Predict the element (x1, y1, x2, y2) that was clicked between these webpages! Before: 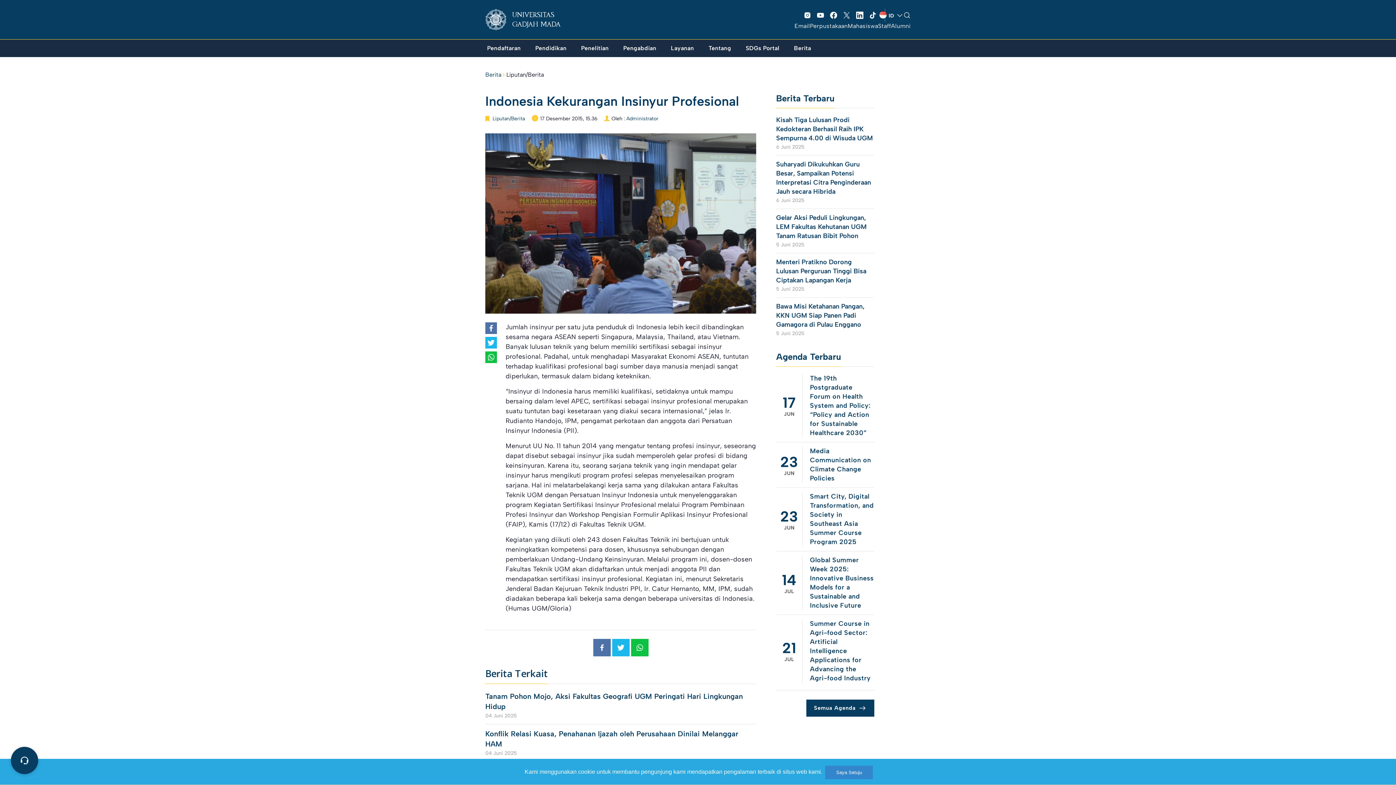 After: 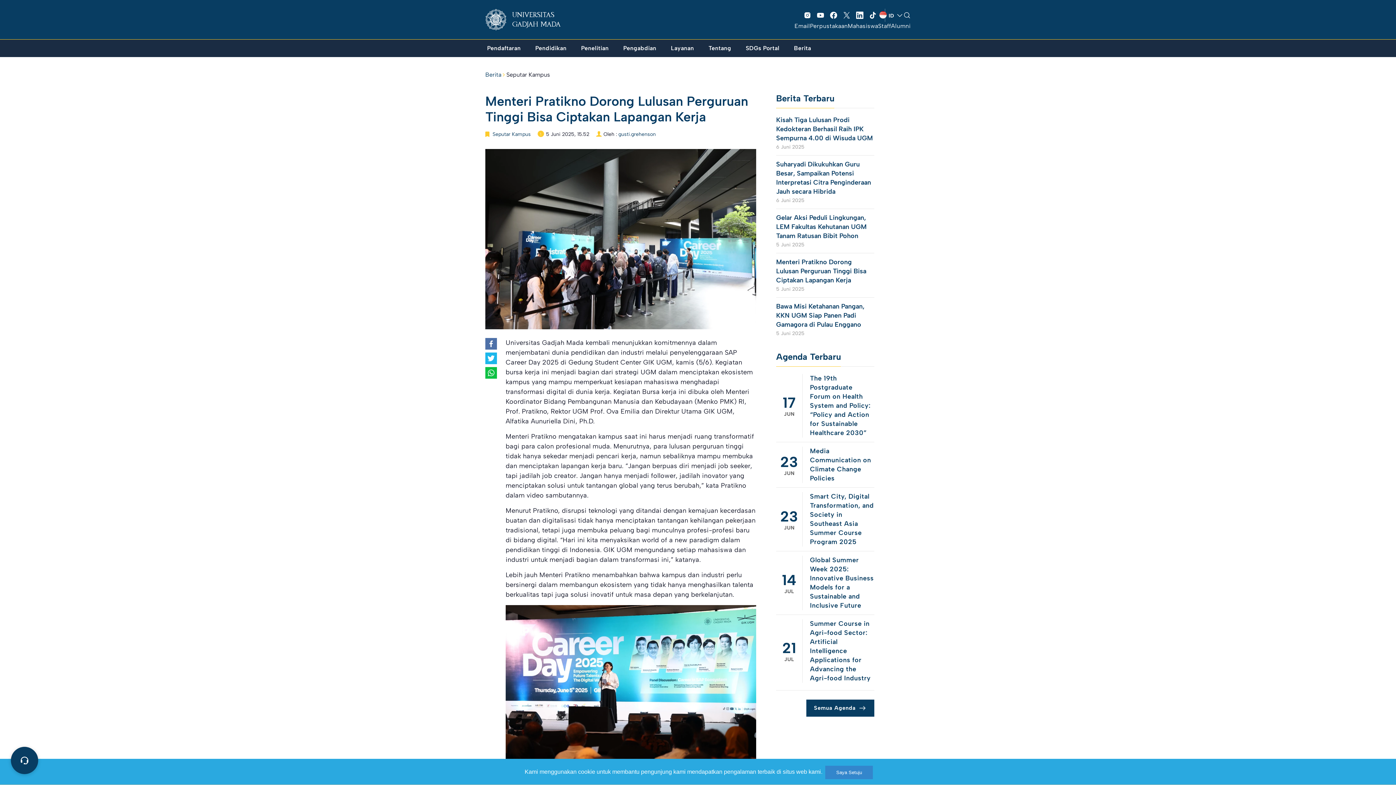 Action: label: Menteri Pratikno Dorong Lulusan Perguruan Tinggi Bisa Ciptakan Lapangan Kerja bbox: (776, 257, 874, 285)